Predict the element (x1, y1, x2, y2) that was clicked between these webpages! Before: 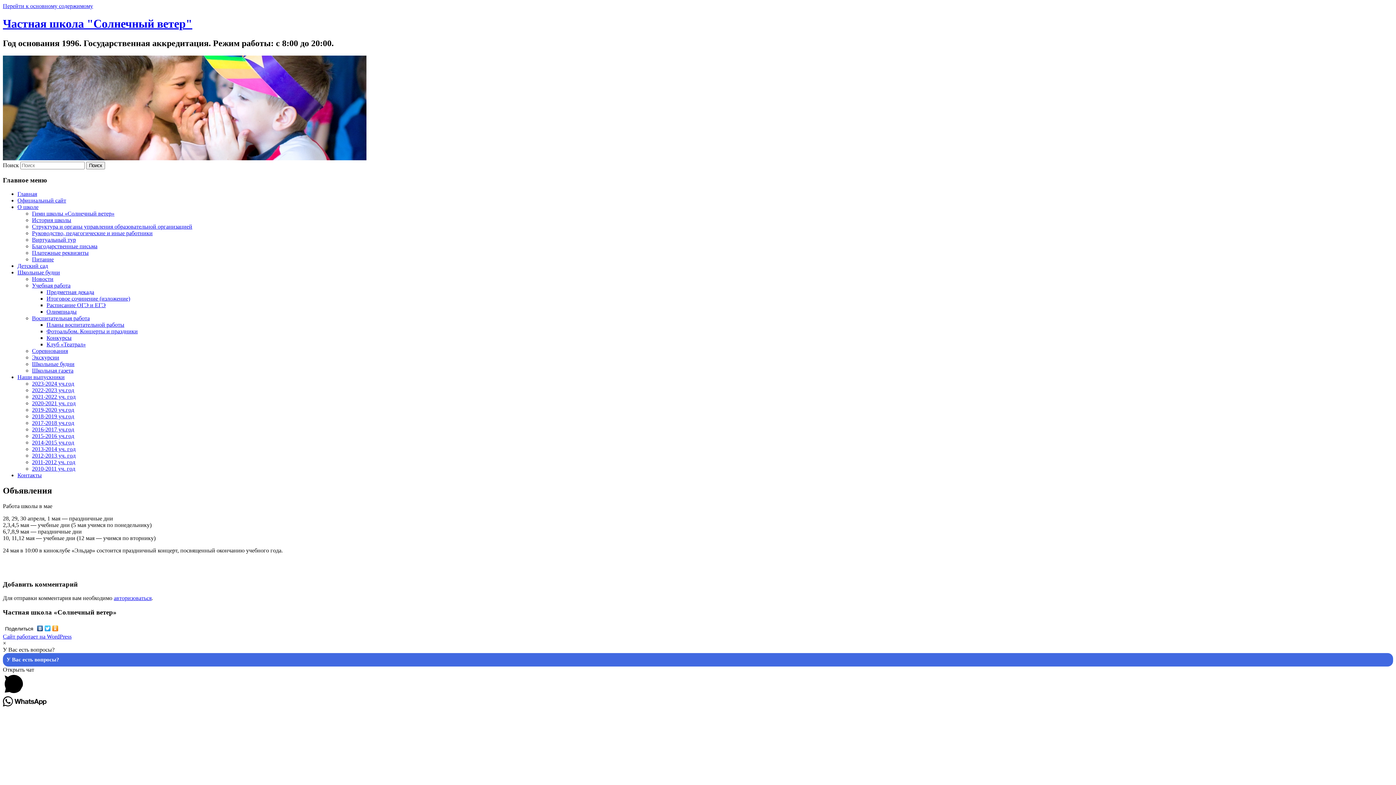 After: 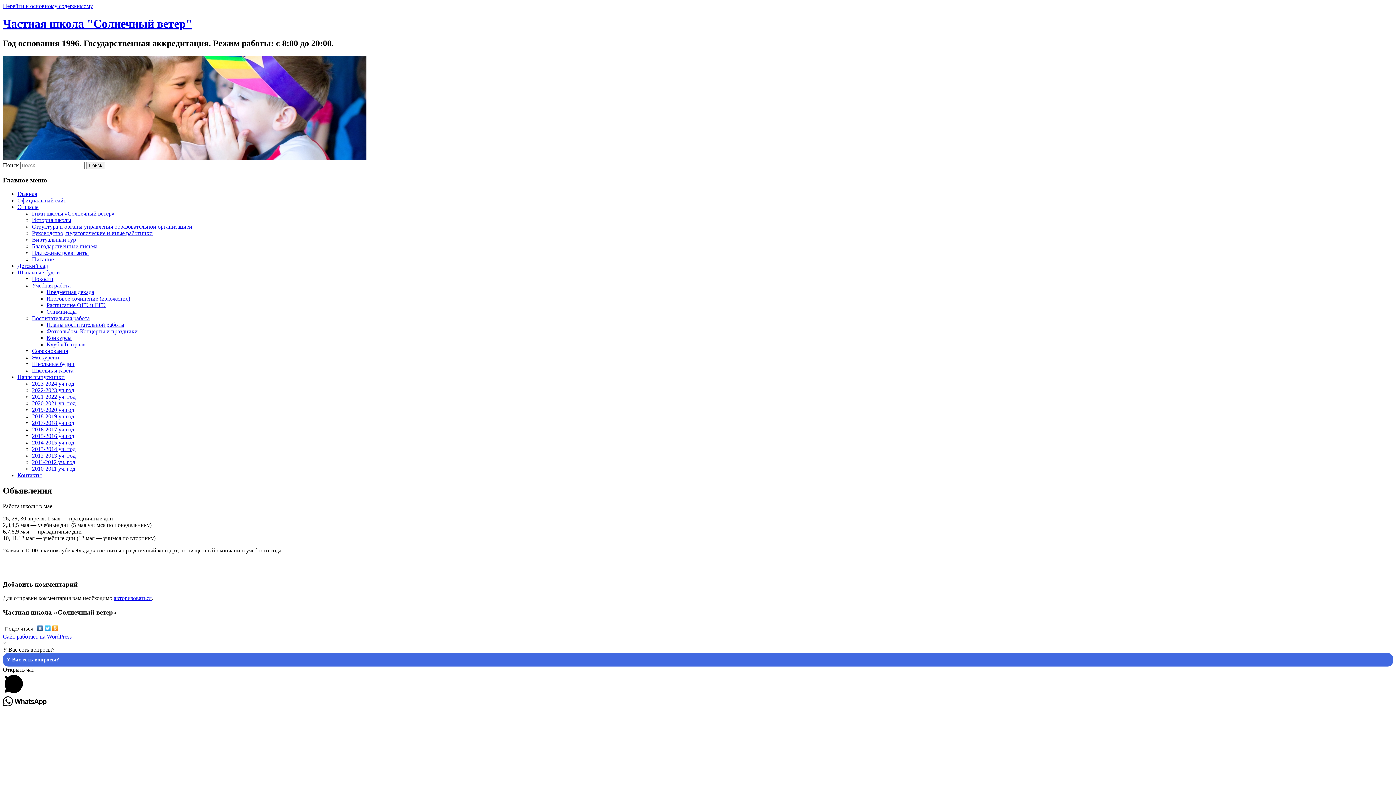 Action: bbox: (51, 623, 59, 633)